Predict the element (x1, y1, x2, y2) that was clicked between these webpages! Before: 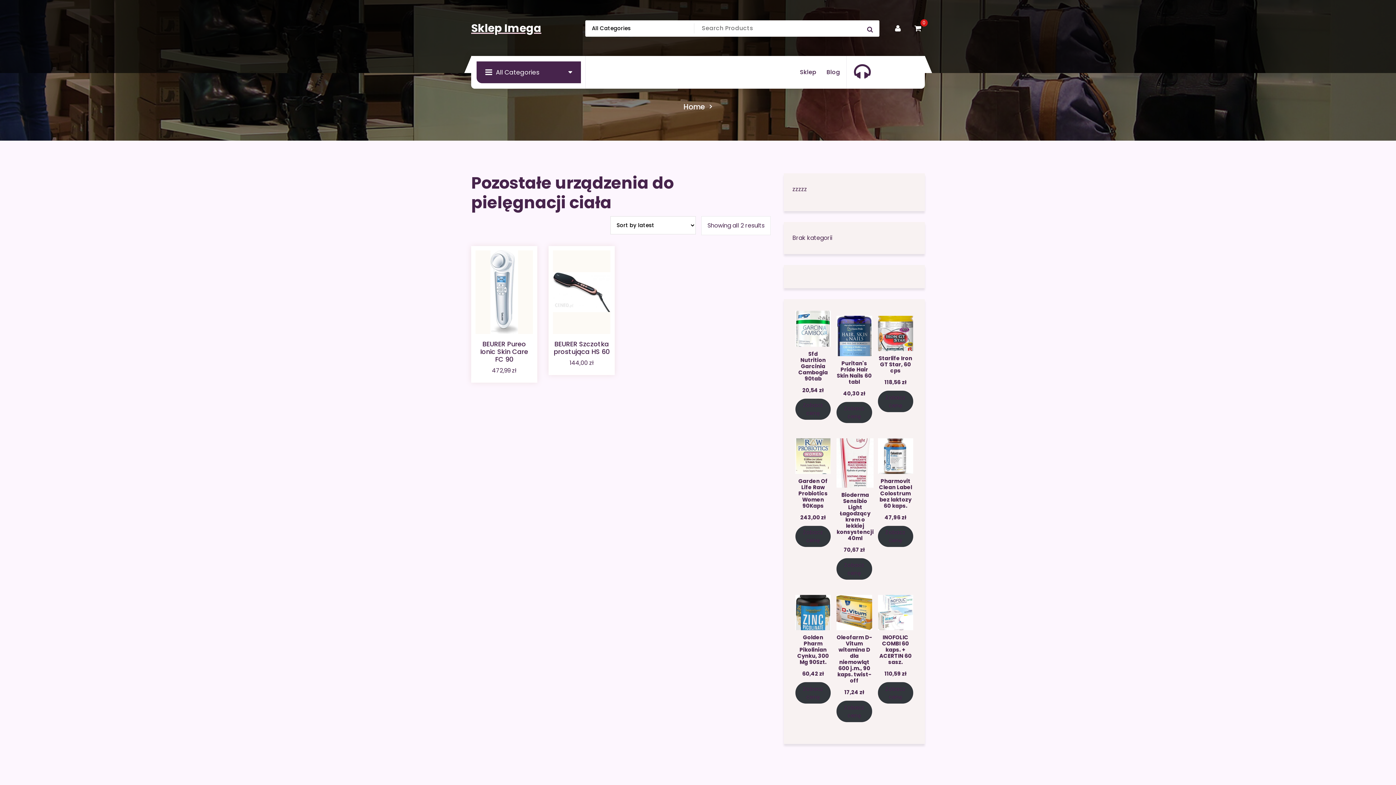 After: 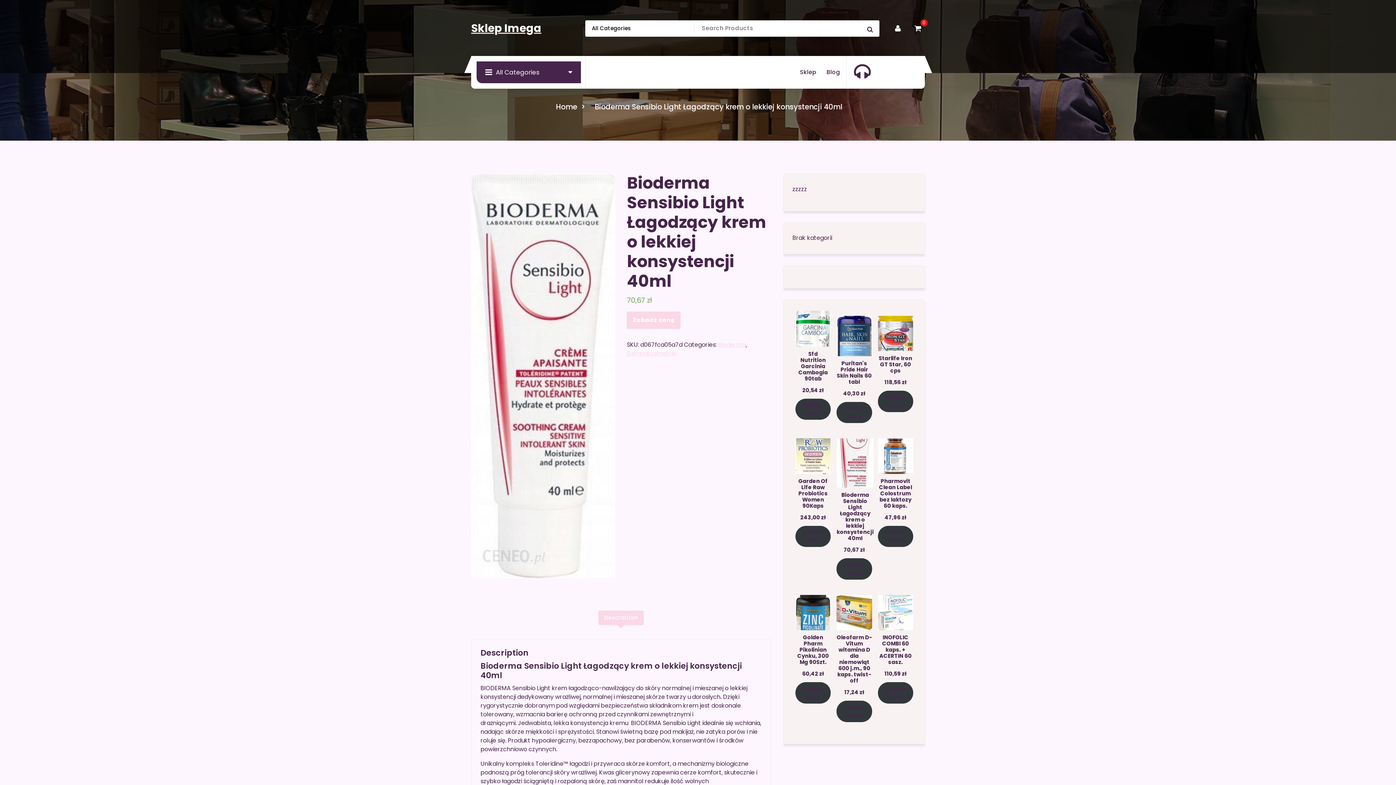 Action: label: Bioderma Sensibio Light Łagodzący krem o lekkiej konsystencji 40ml bbox: (836, 438, 873, 546)